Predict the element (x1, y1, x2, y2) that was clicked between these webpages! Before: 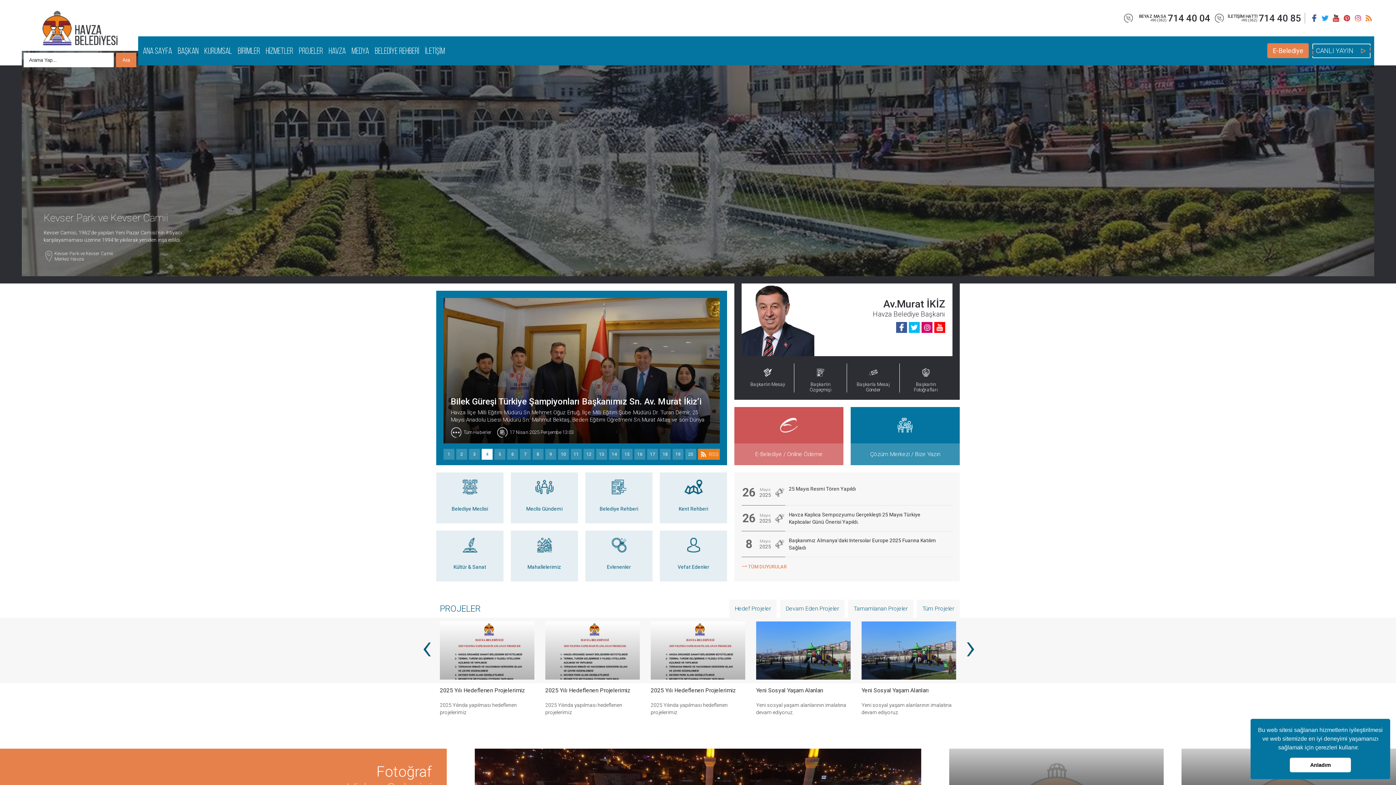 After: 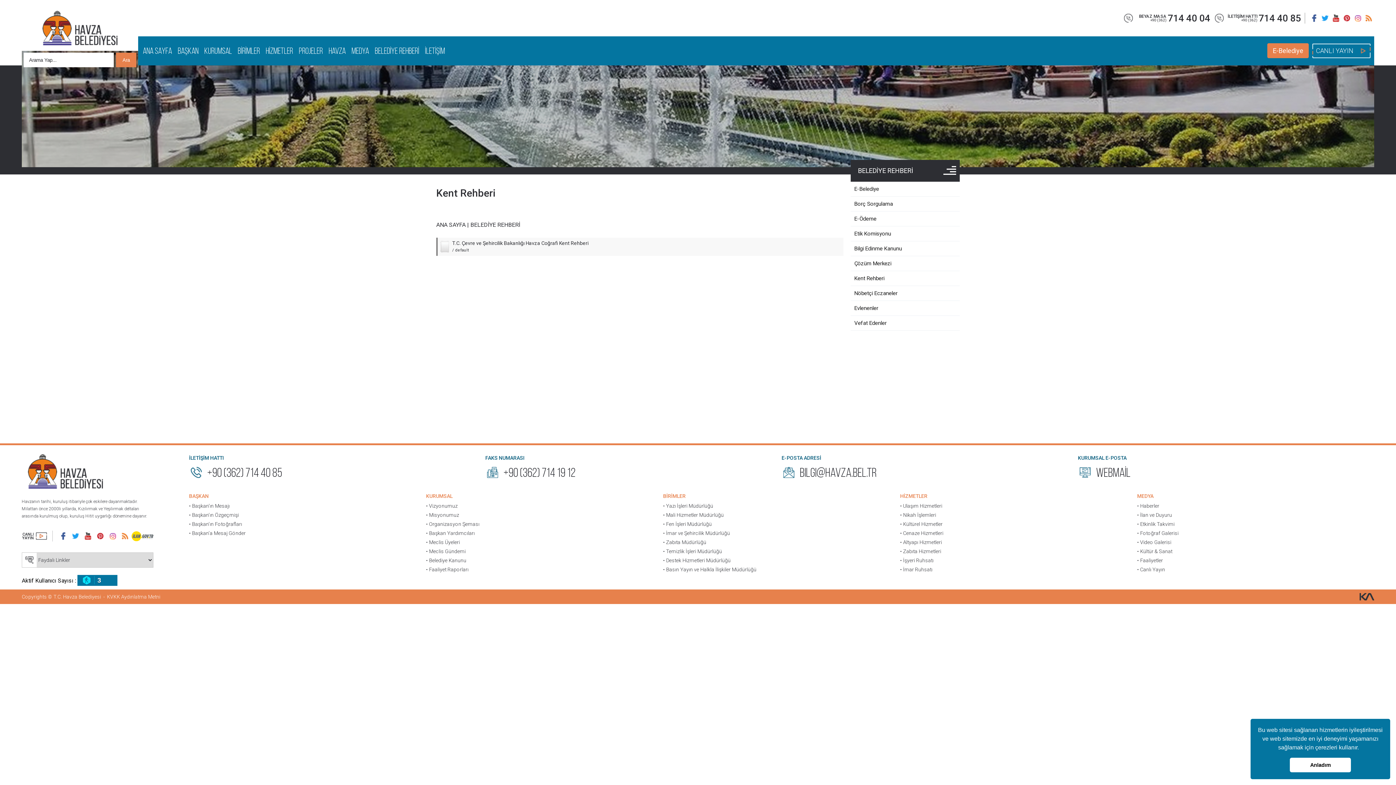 Action: label: Kent Rehberi bbox: (660, 472, 727, 523)